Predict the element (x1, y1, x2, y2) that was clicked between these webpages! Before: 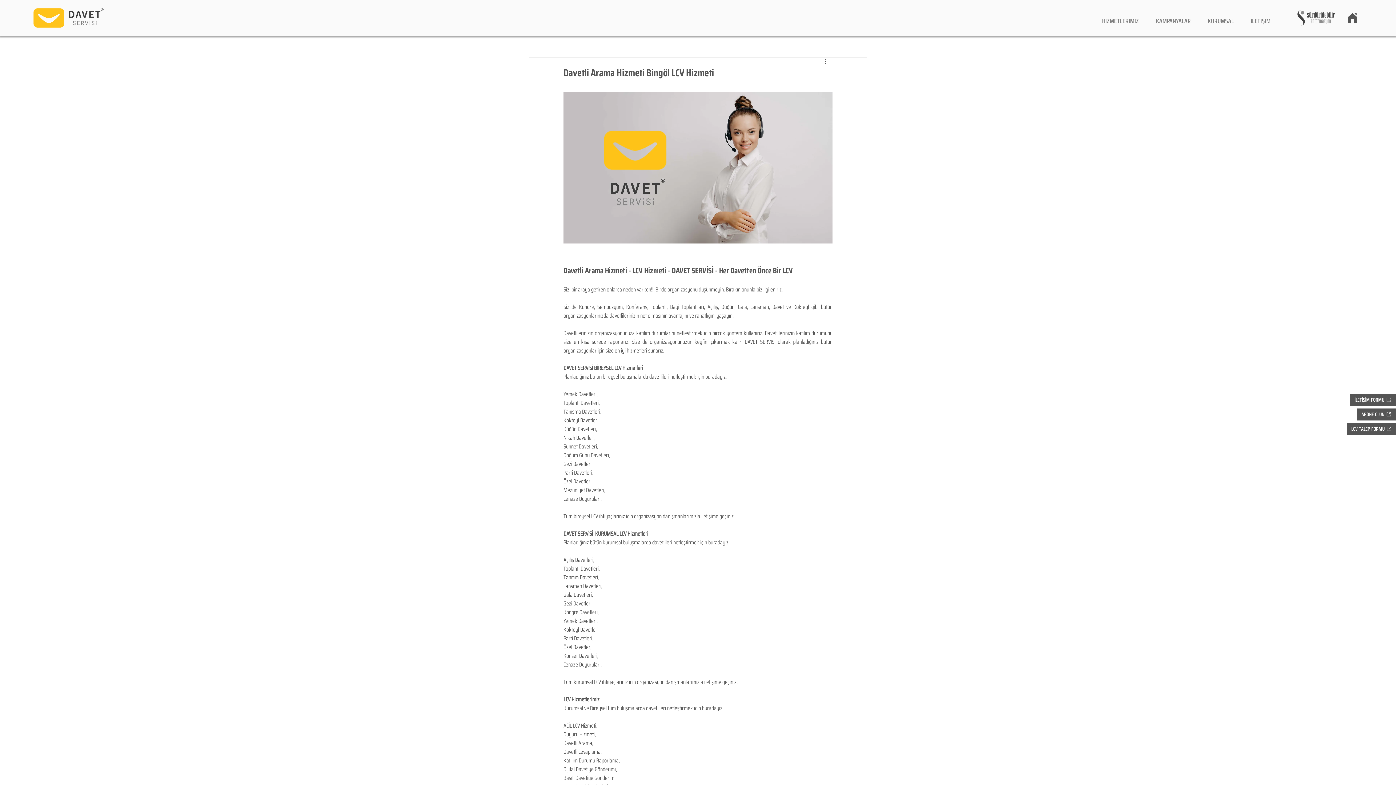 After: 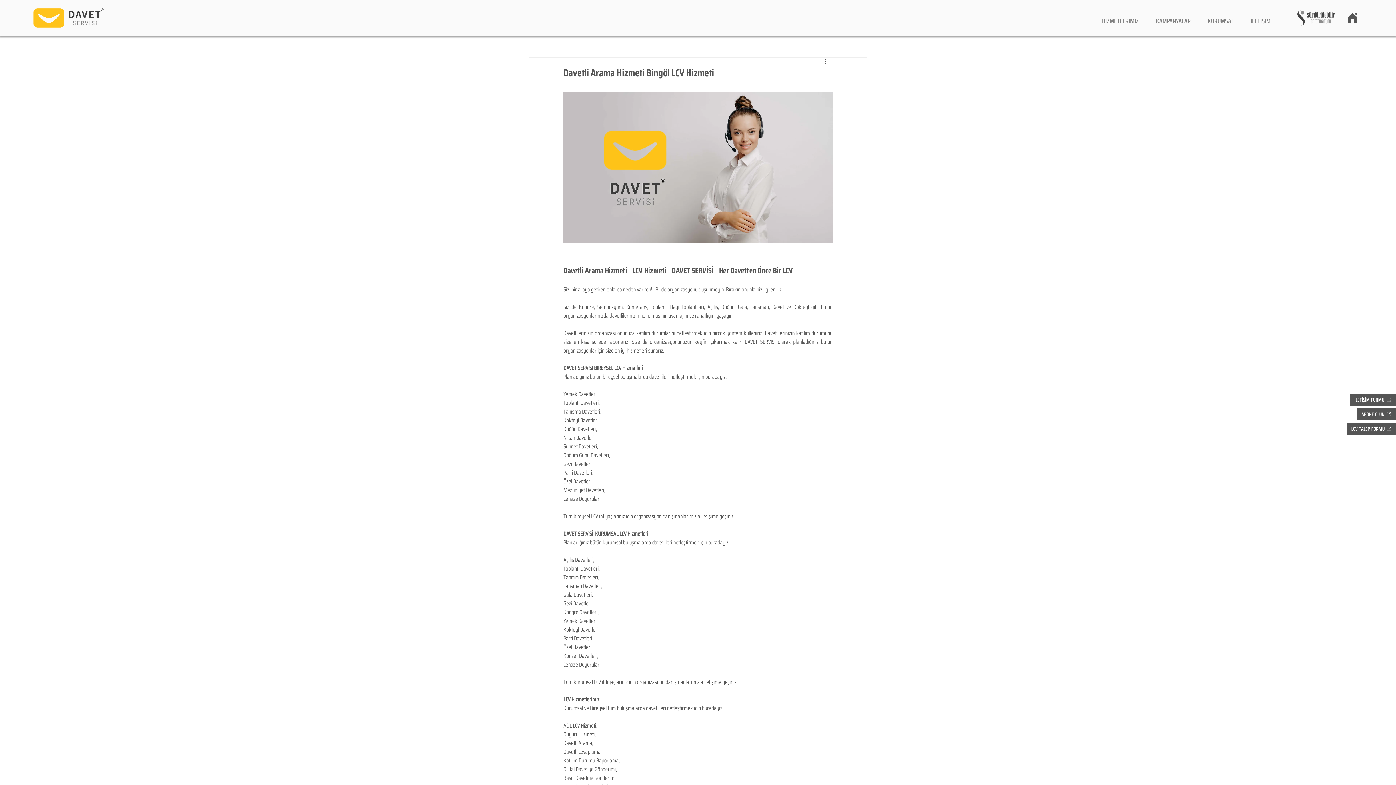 Action: bbox: (1093, 12, 1147, 23) label: HİZMETLERİMİZ